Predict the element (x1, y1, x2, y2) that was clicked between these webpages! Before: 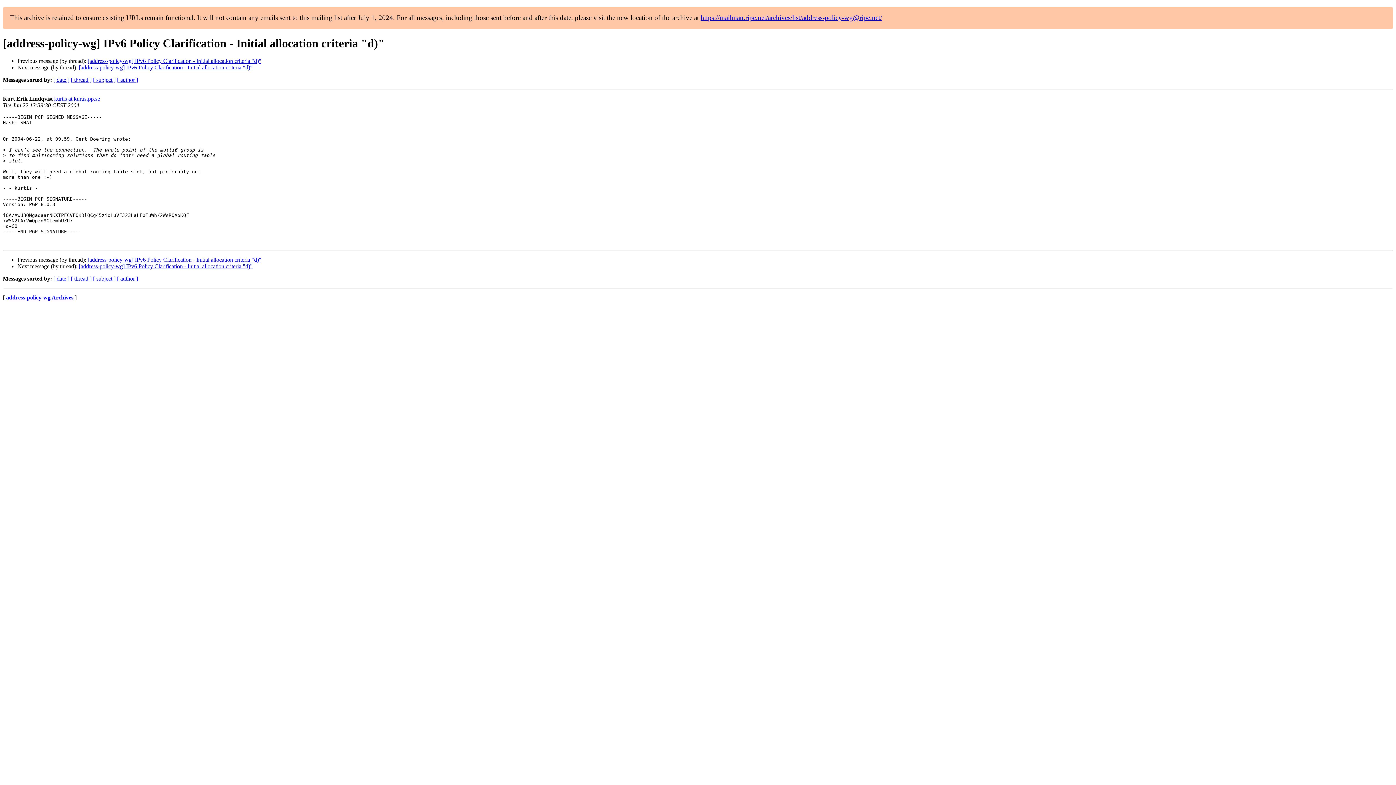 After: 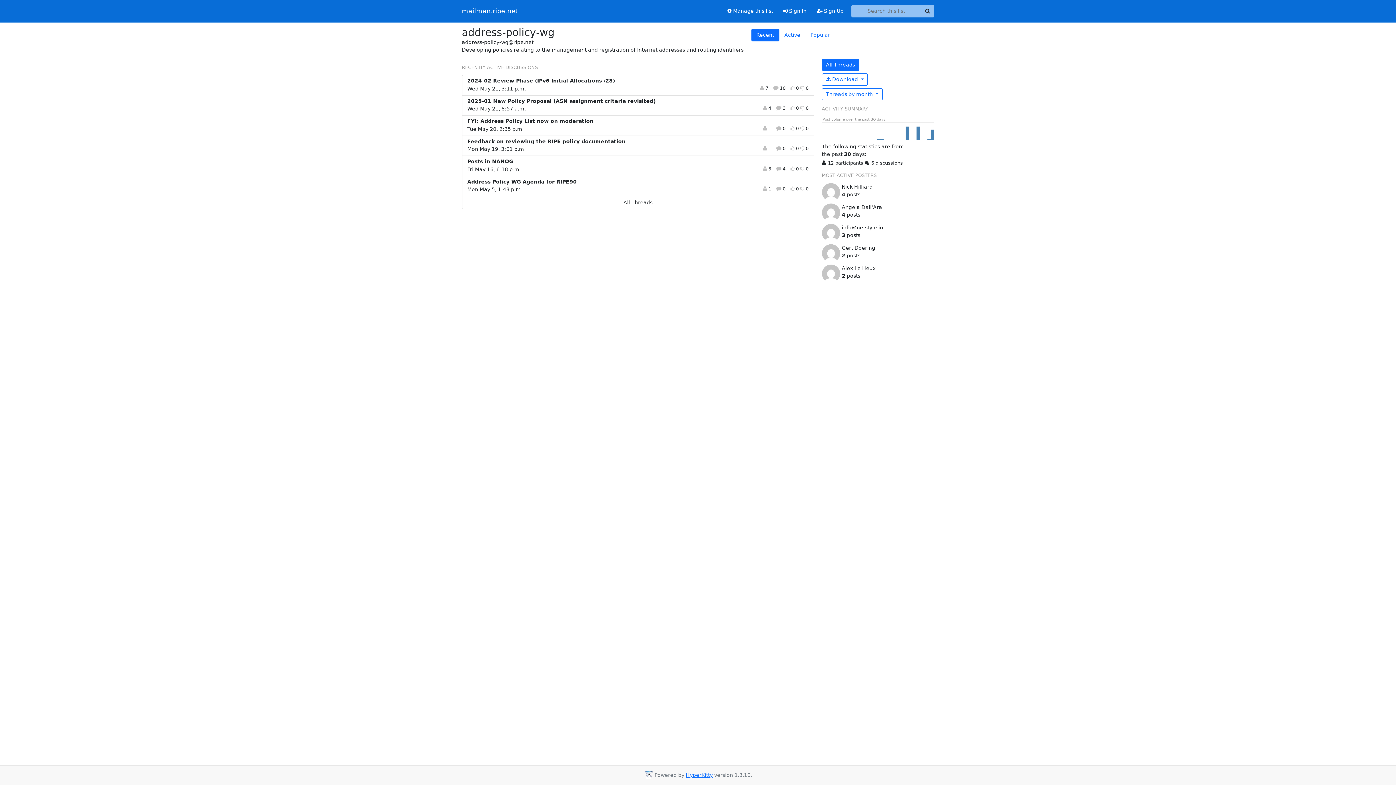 Action: label: https://mailman.ripe.net/archives/list/address-policy-wg@ripe.net/ bbox: (700, 13, 882, 21)